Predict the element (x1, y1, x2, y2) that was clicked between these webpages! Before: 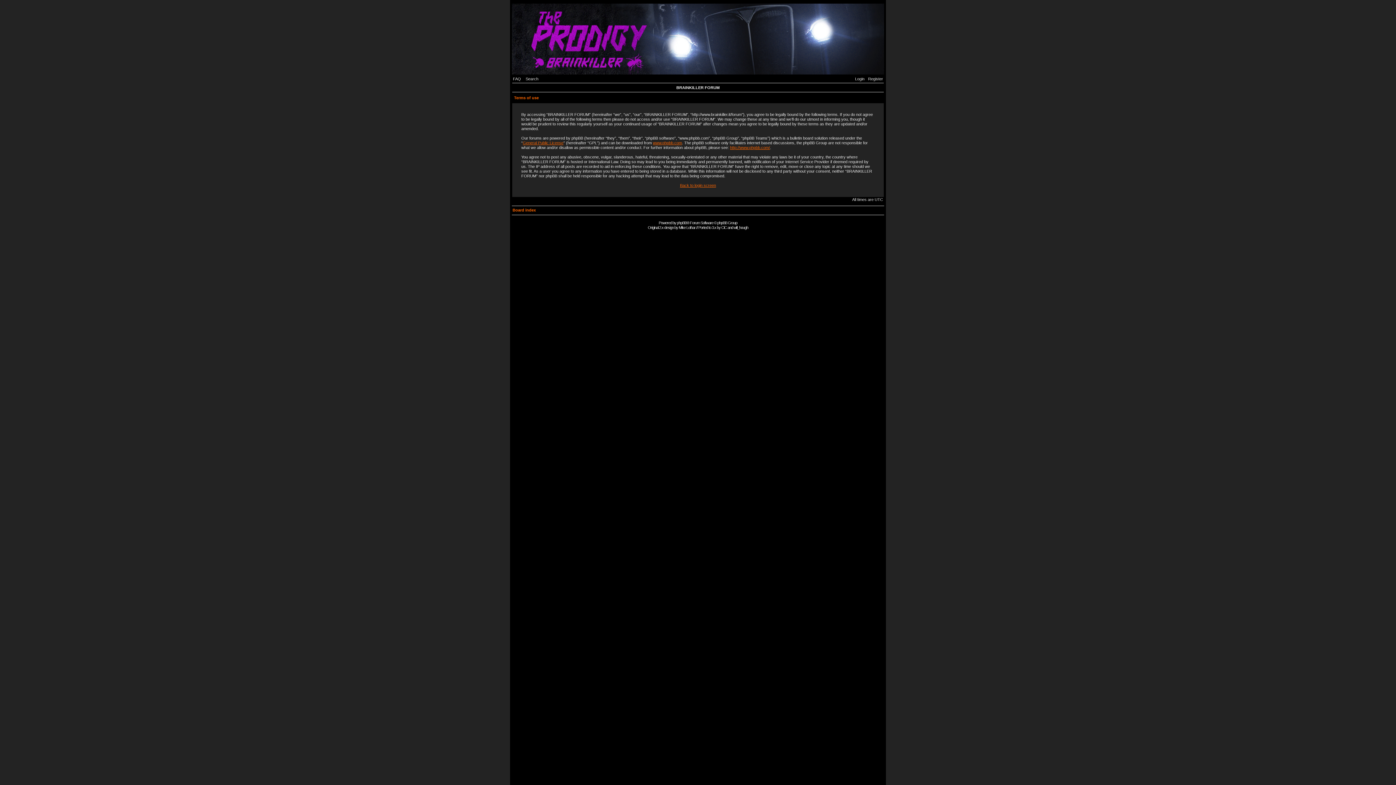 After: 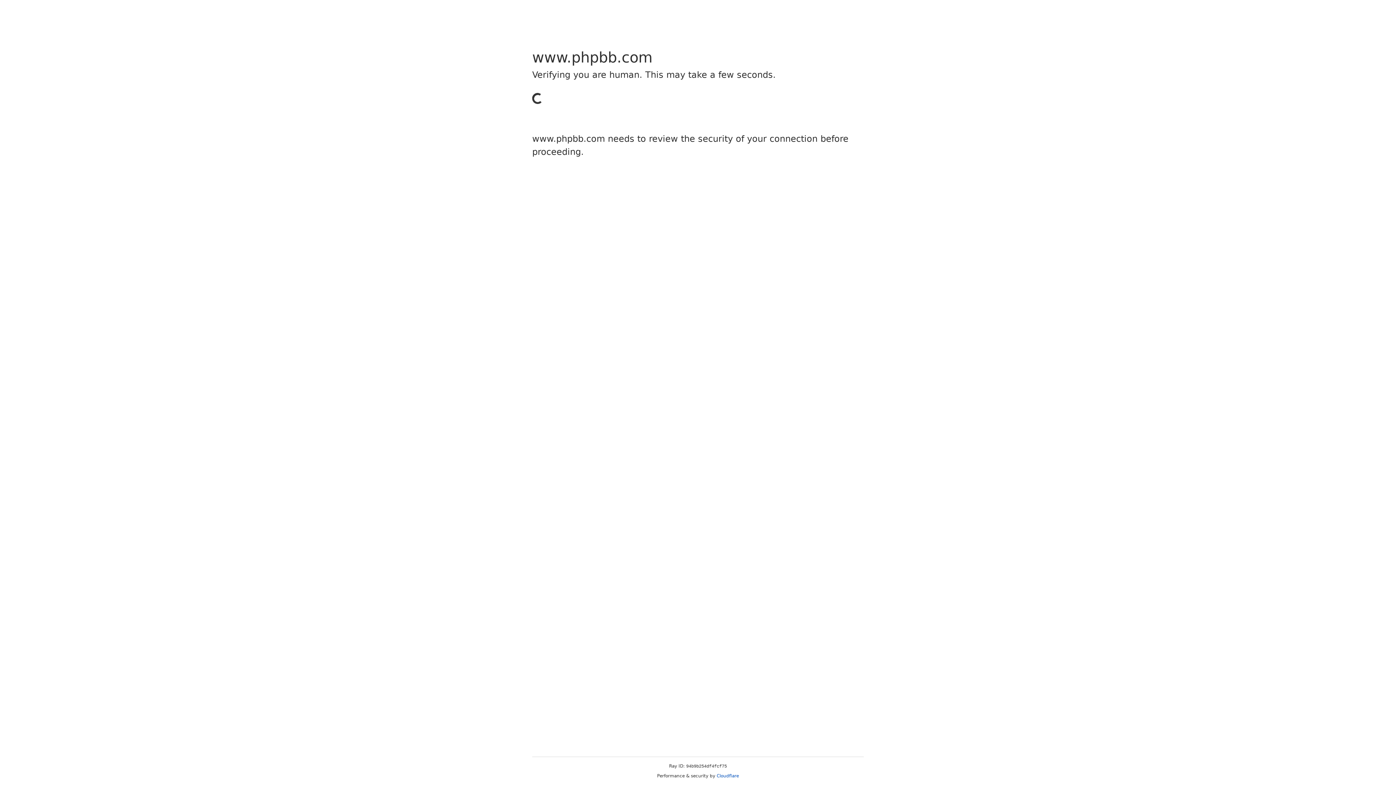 Action: label: http://www.phpbb.com/ bbox: (730, 145, 770, 149)